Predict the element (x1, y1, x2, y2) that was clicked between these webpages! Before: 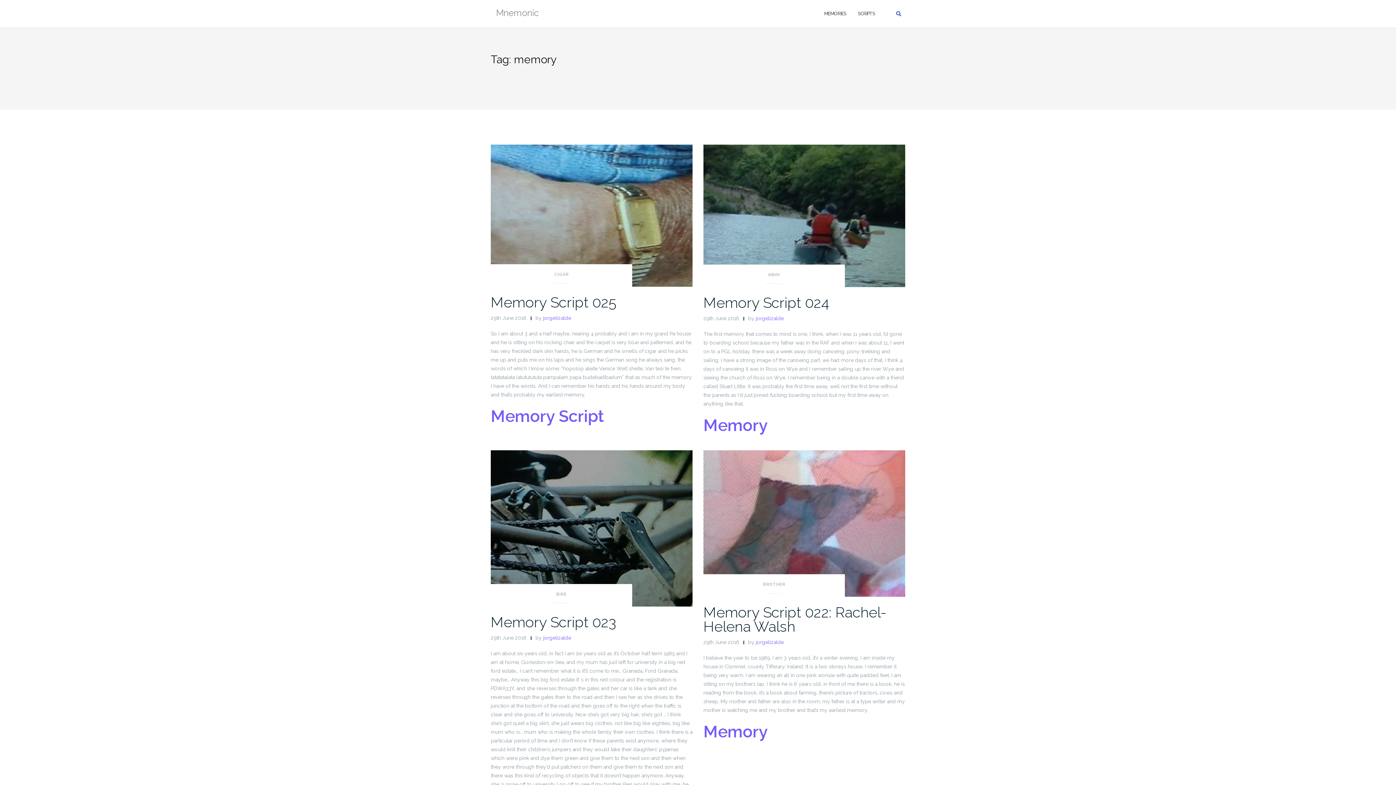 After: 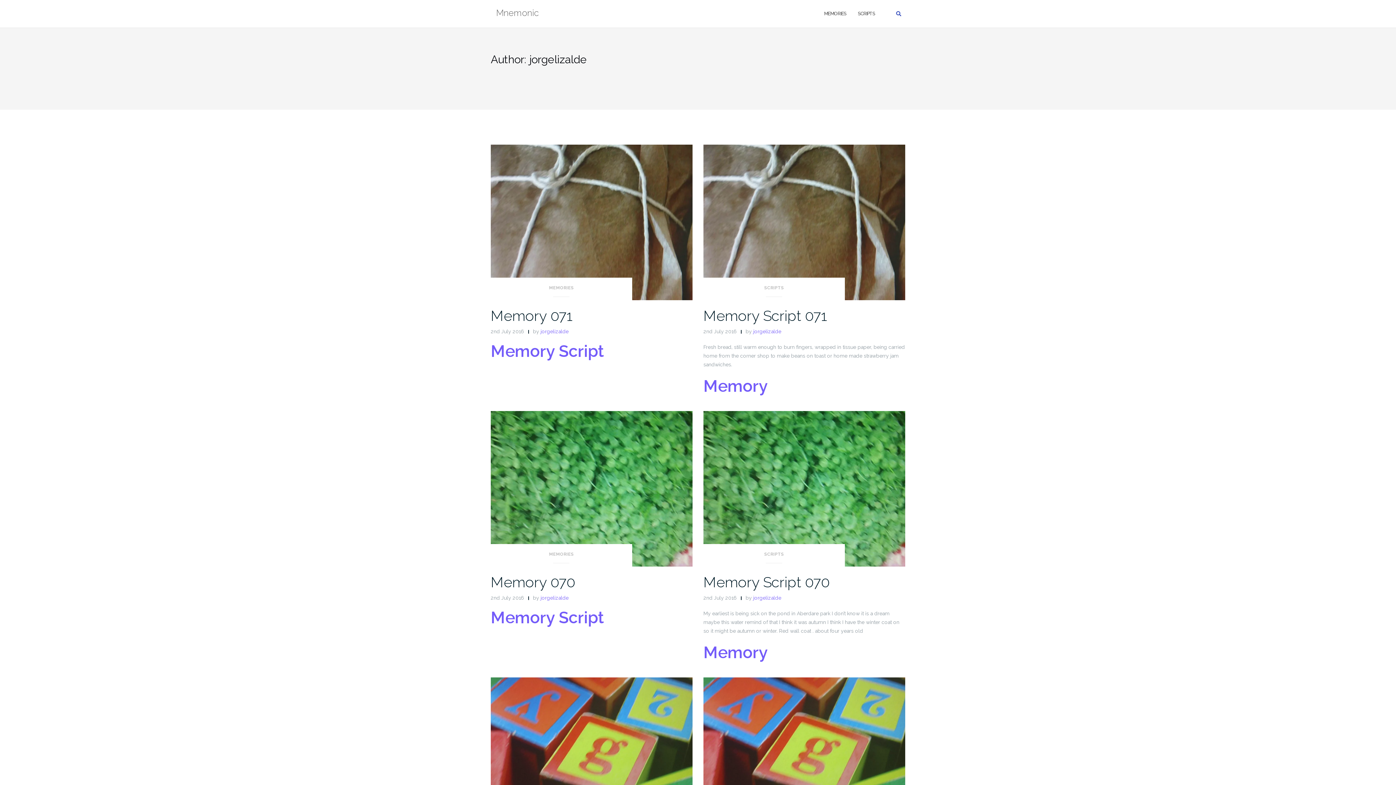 Action: label: jorgelizalde bbox: (756, 639, 784, 645)